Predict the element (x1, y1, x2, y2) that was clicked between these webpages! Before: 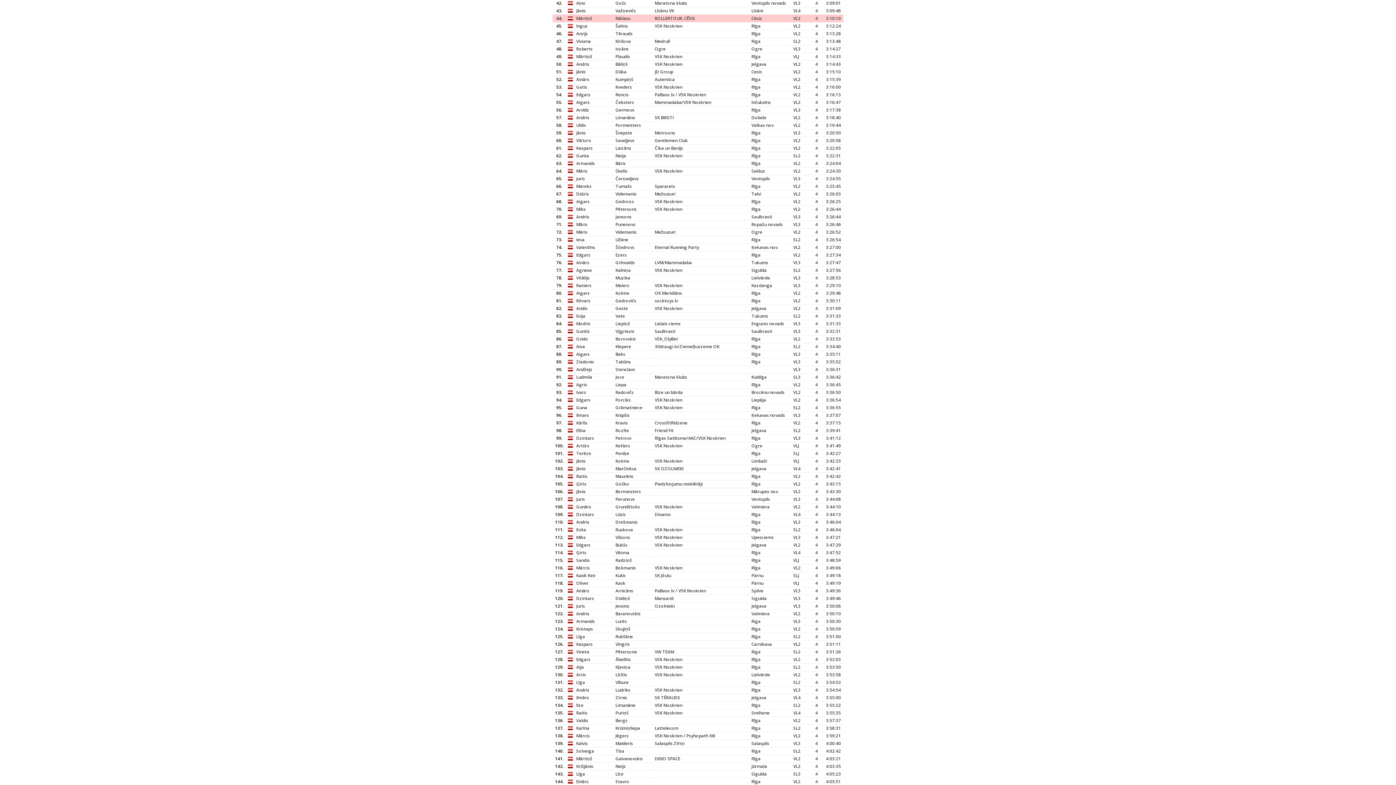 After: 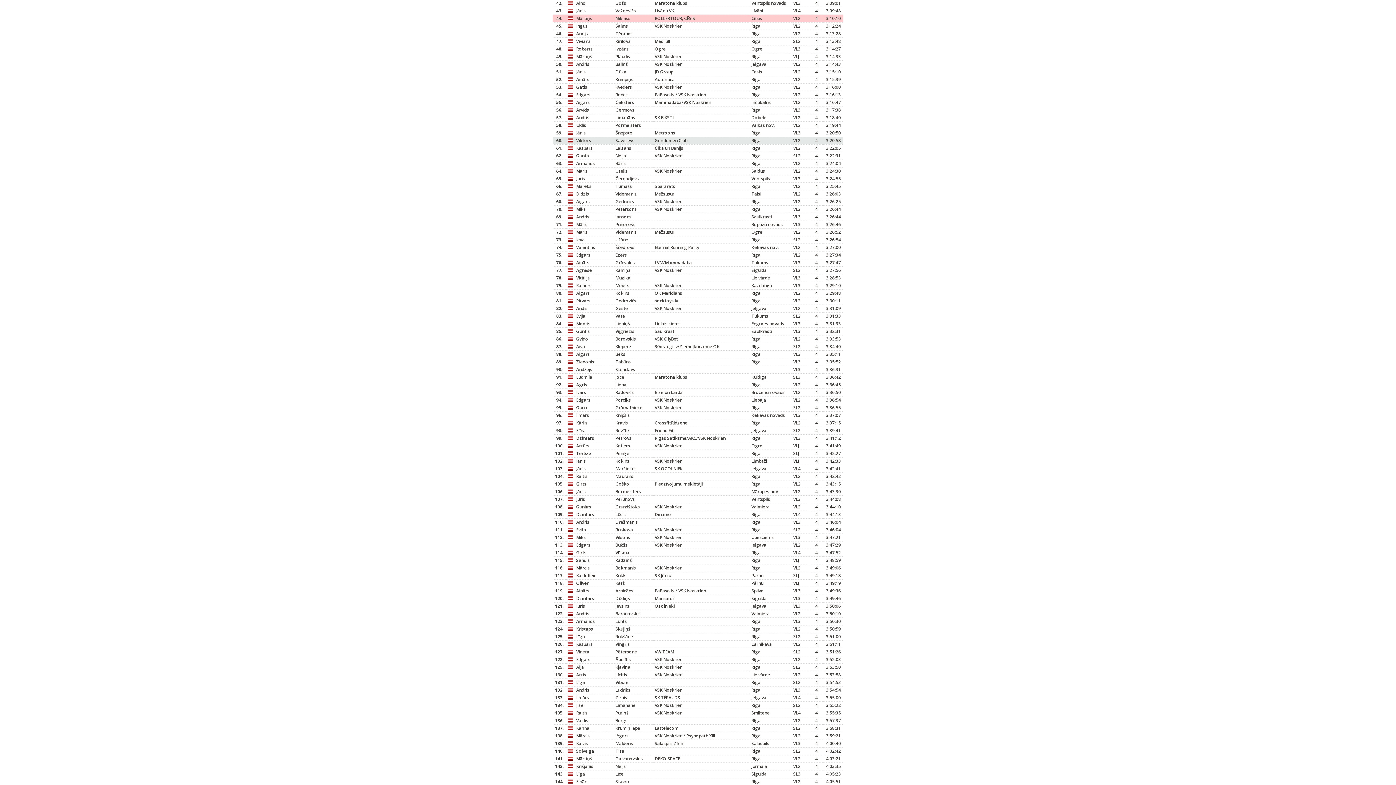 Action: bbox: (615, 137, 634, 143) label: Saveļjevs